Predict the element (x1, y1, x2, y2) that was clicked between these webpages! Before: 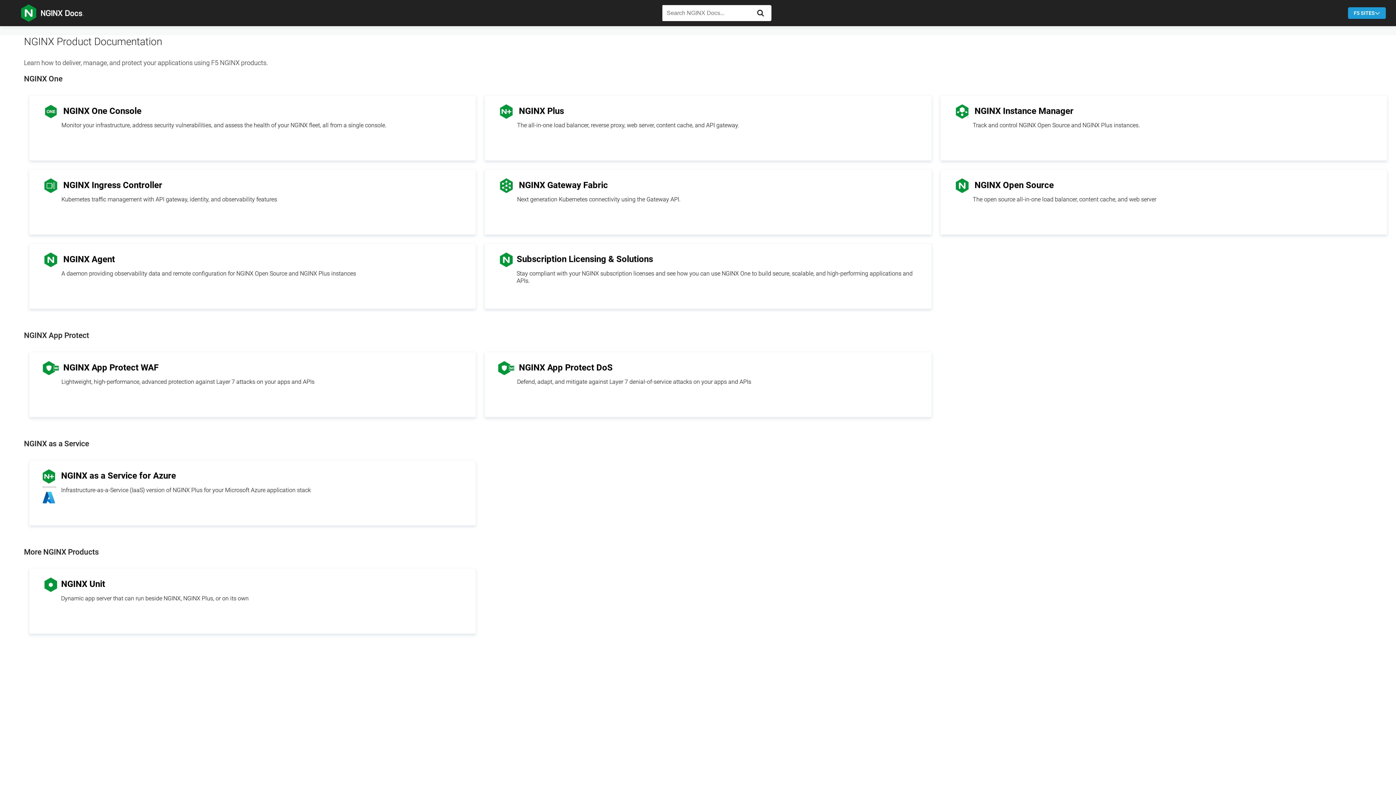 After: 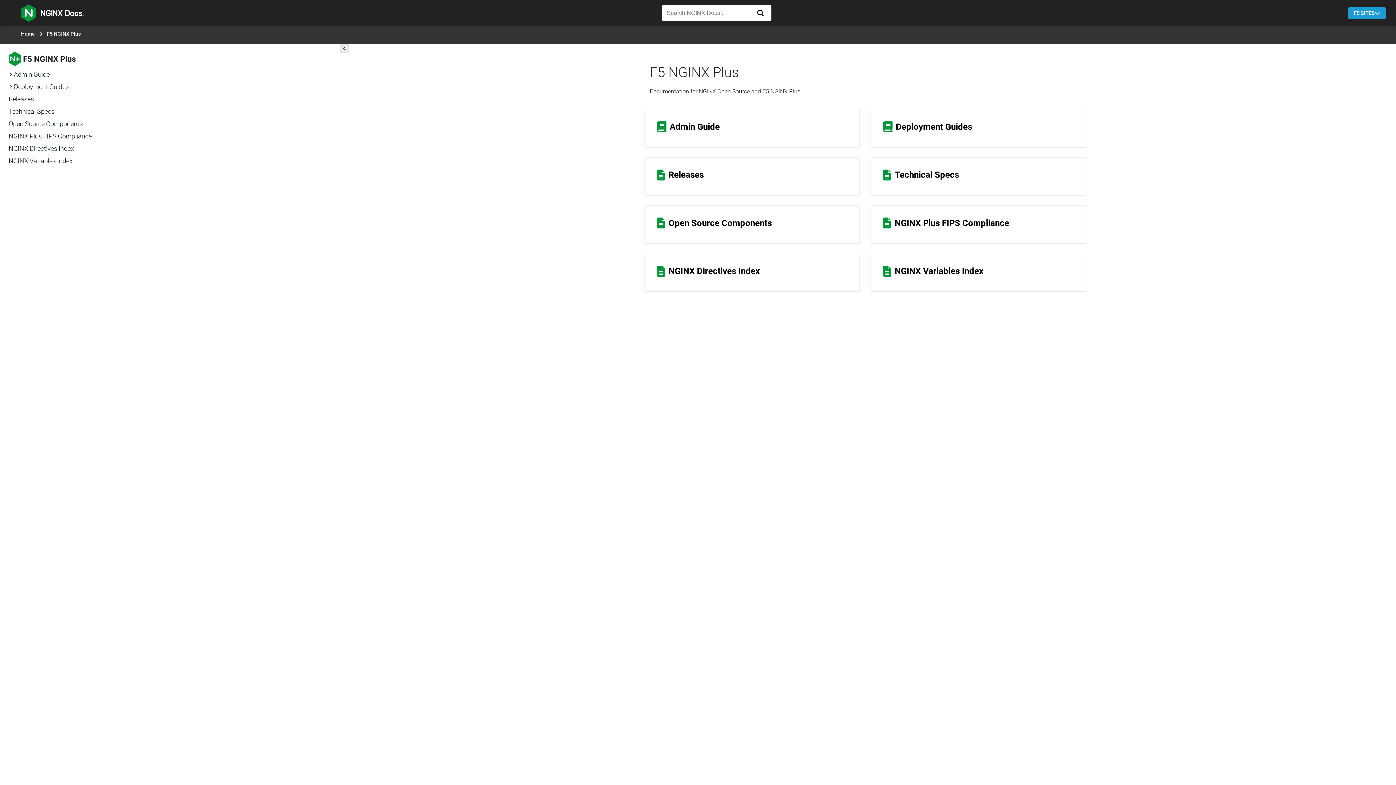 Action: bbox: (484, 95, 931, 160) label:  NGINX Plus

The all-in-one load balancer, reverse proxy, web server, content cache, and API gateway.